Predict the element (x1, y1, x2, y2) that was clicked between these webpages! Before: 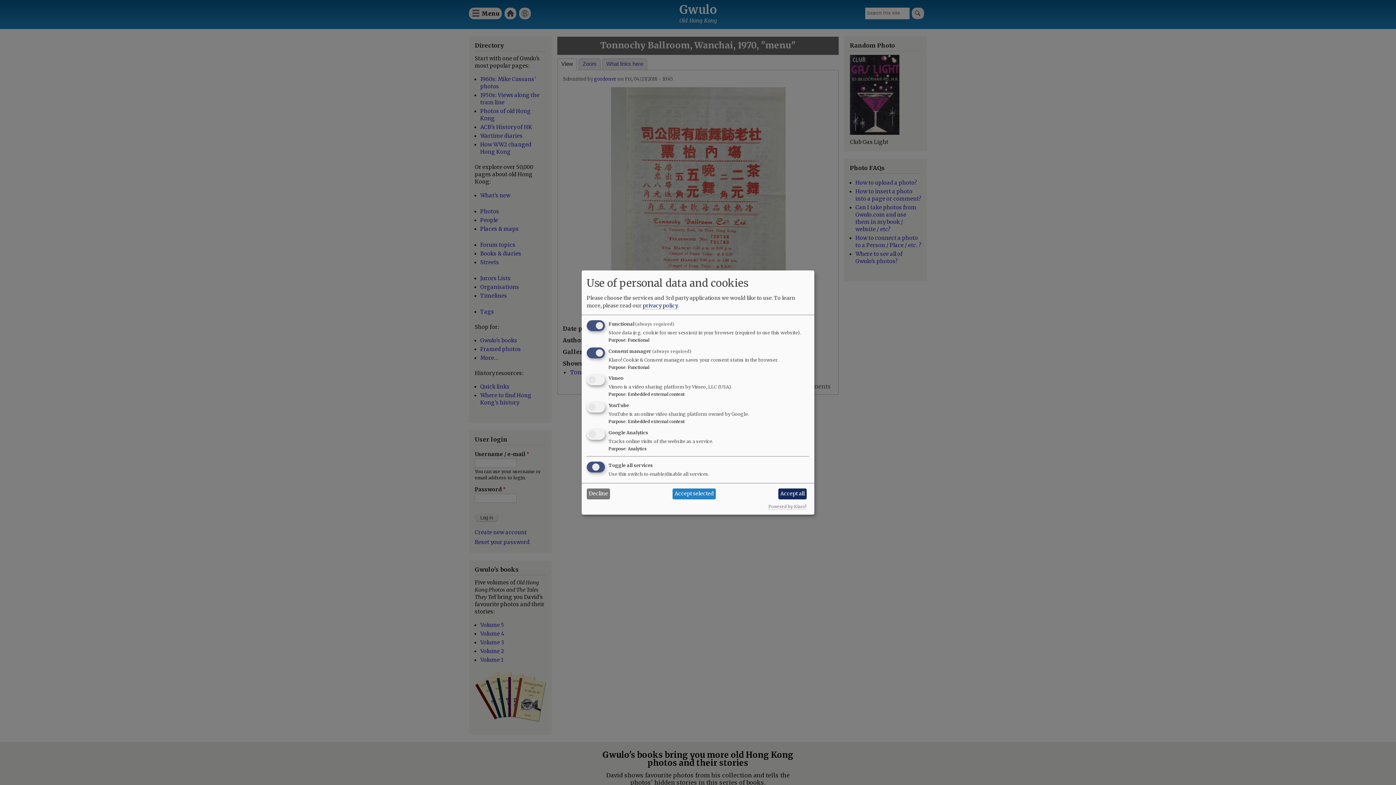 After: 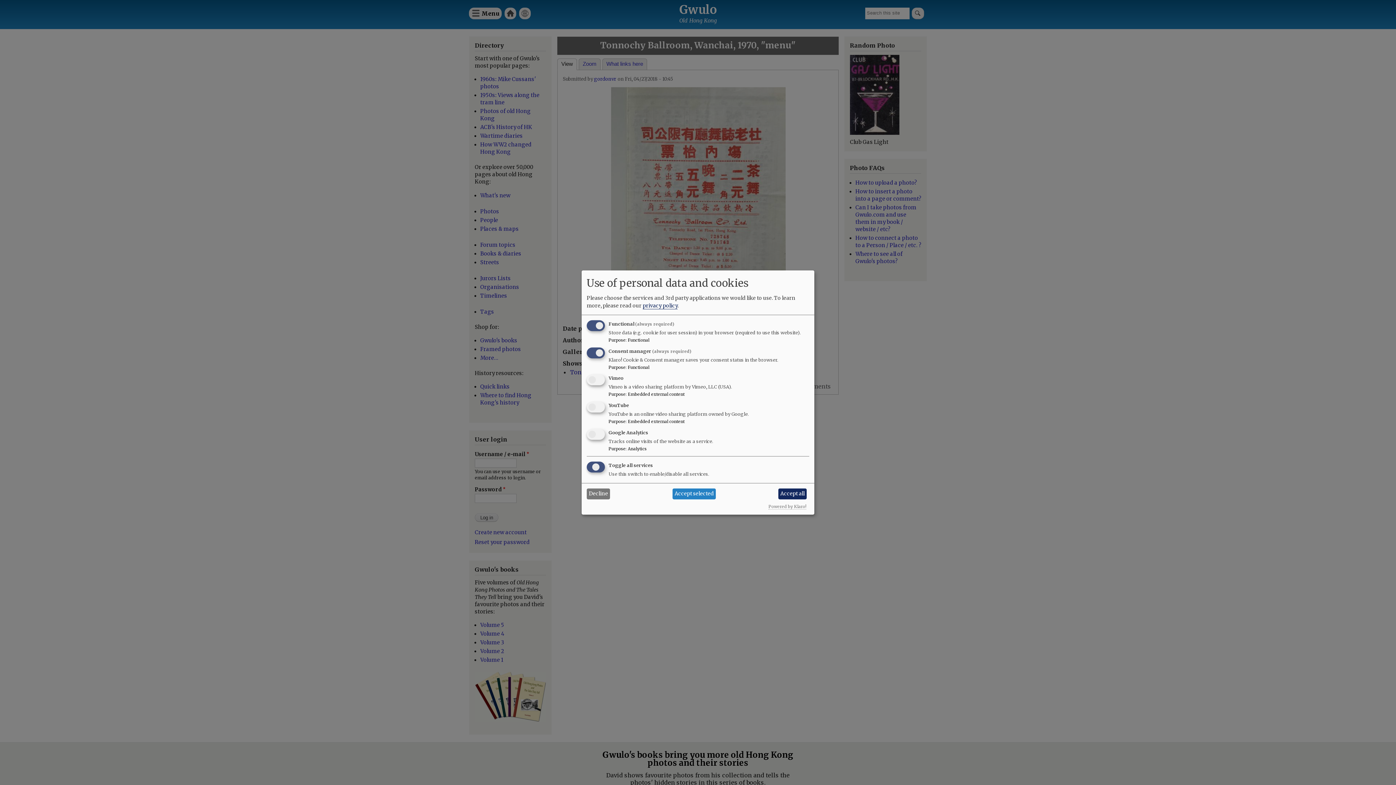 Action: label: privacy policy bbox: (642, 302, 677, 309)